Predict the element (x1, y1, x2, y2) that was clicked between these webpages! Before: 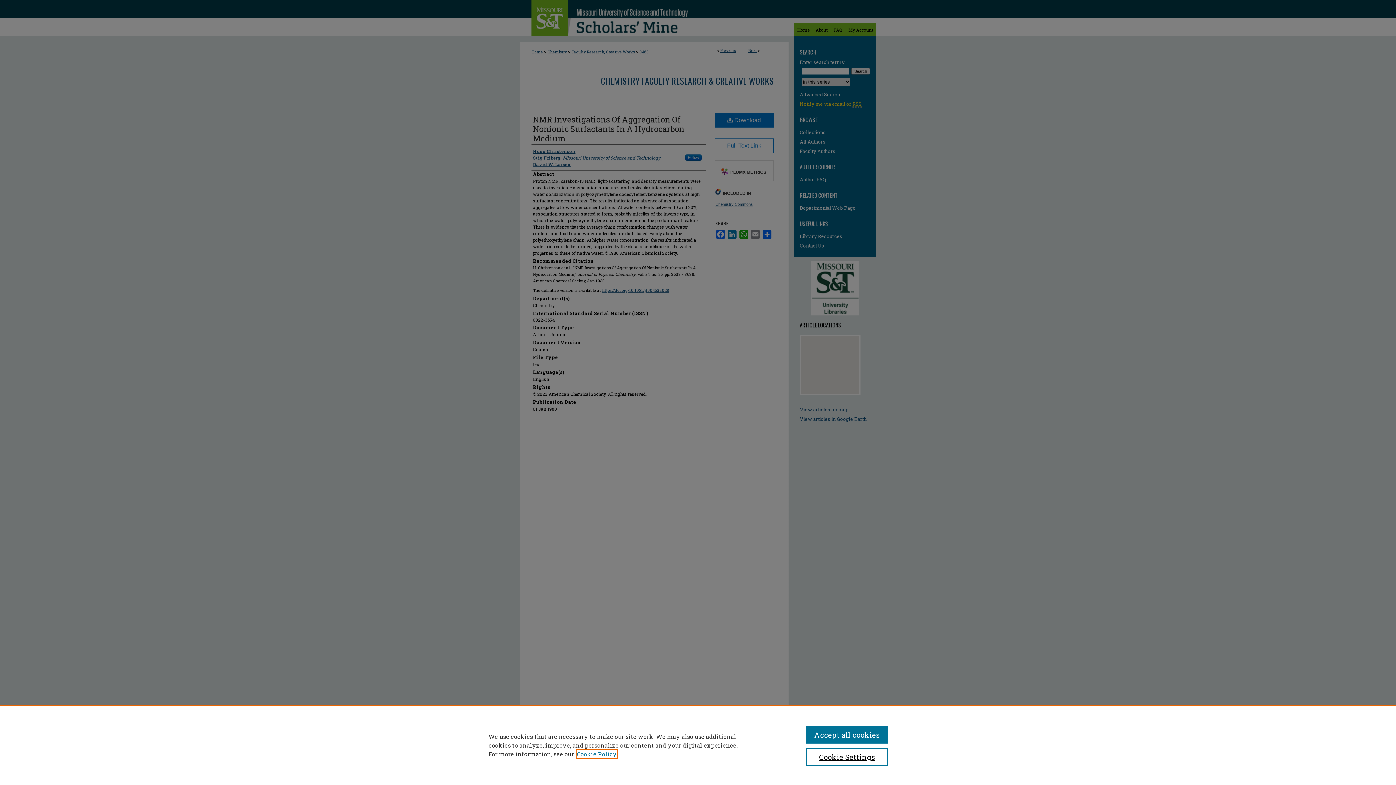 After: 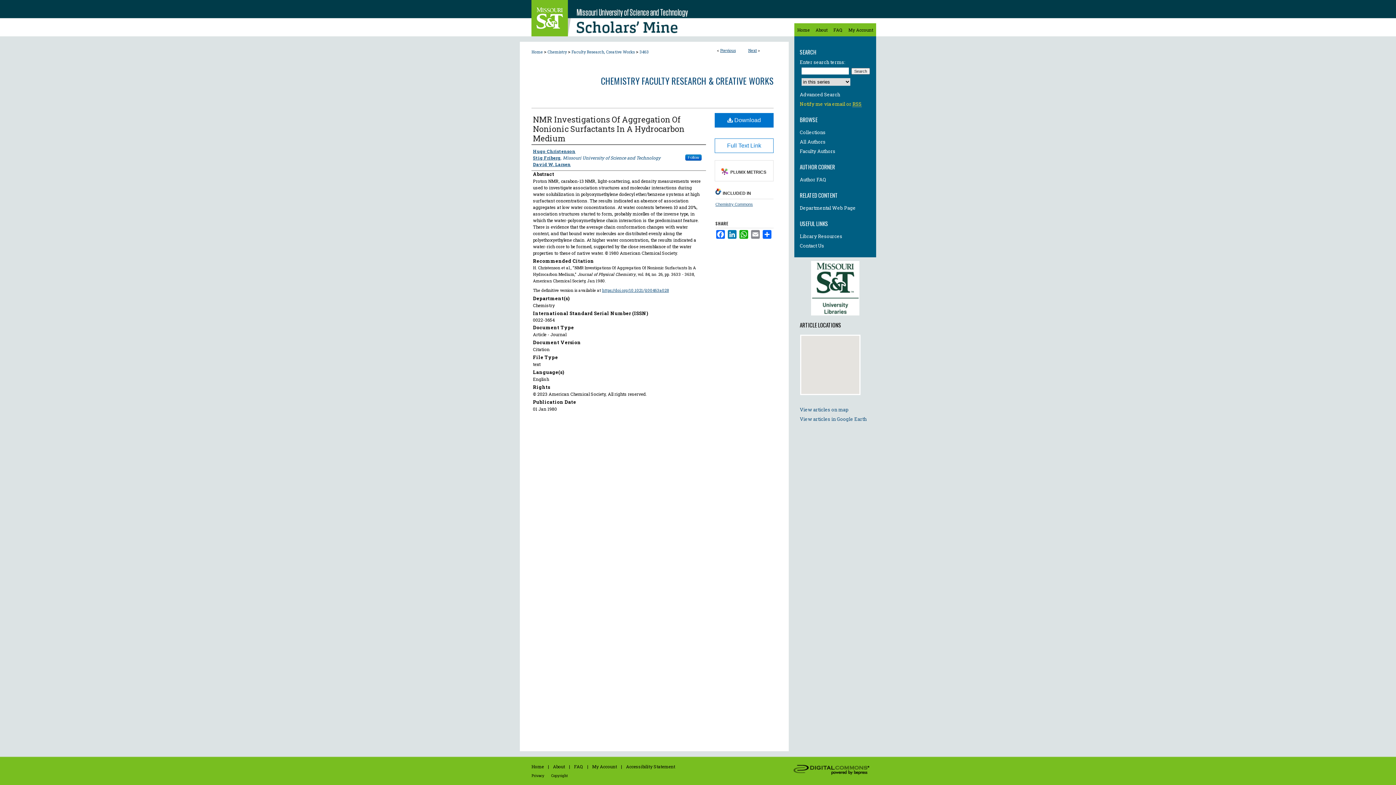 Action: bbox: (806, 726, 887, 744) label: Accept all cookies